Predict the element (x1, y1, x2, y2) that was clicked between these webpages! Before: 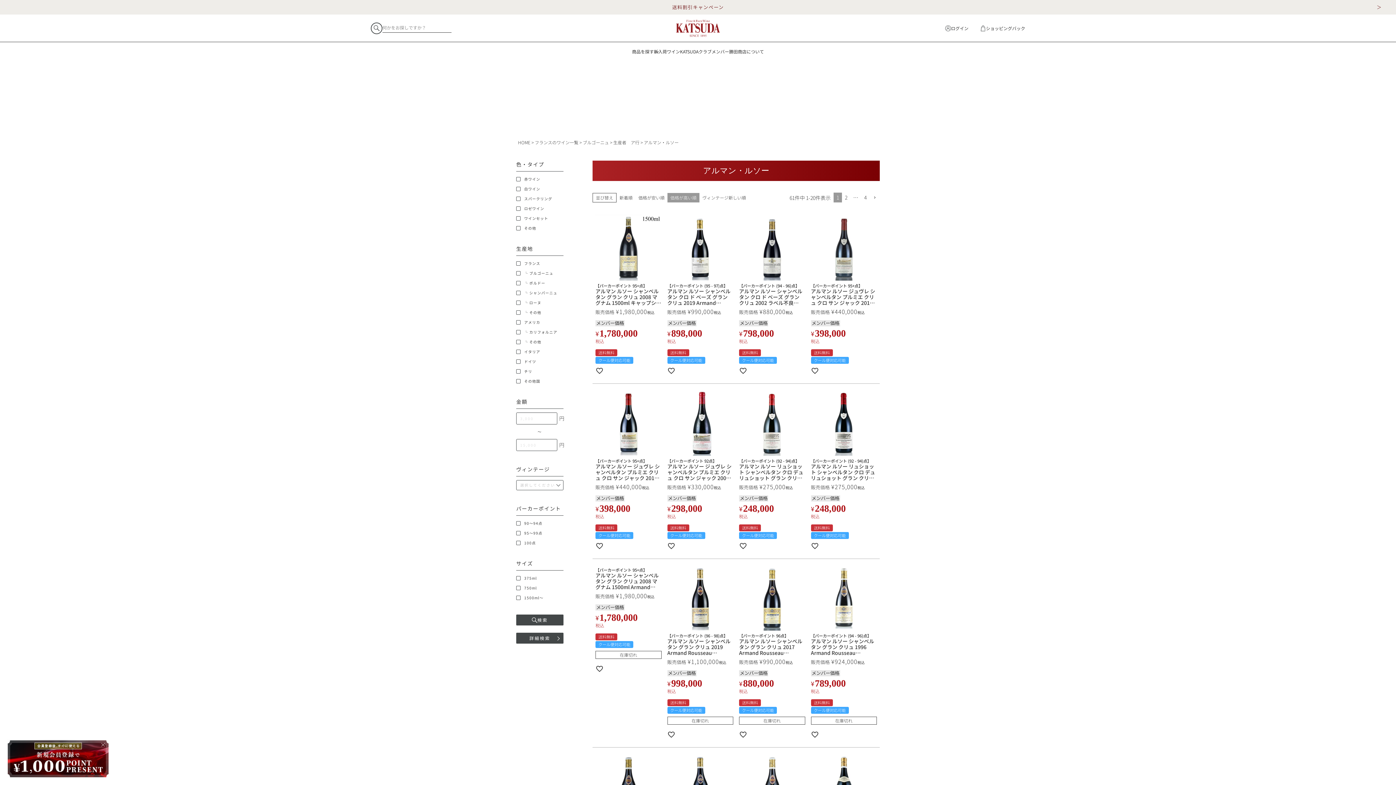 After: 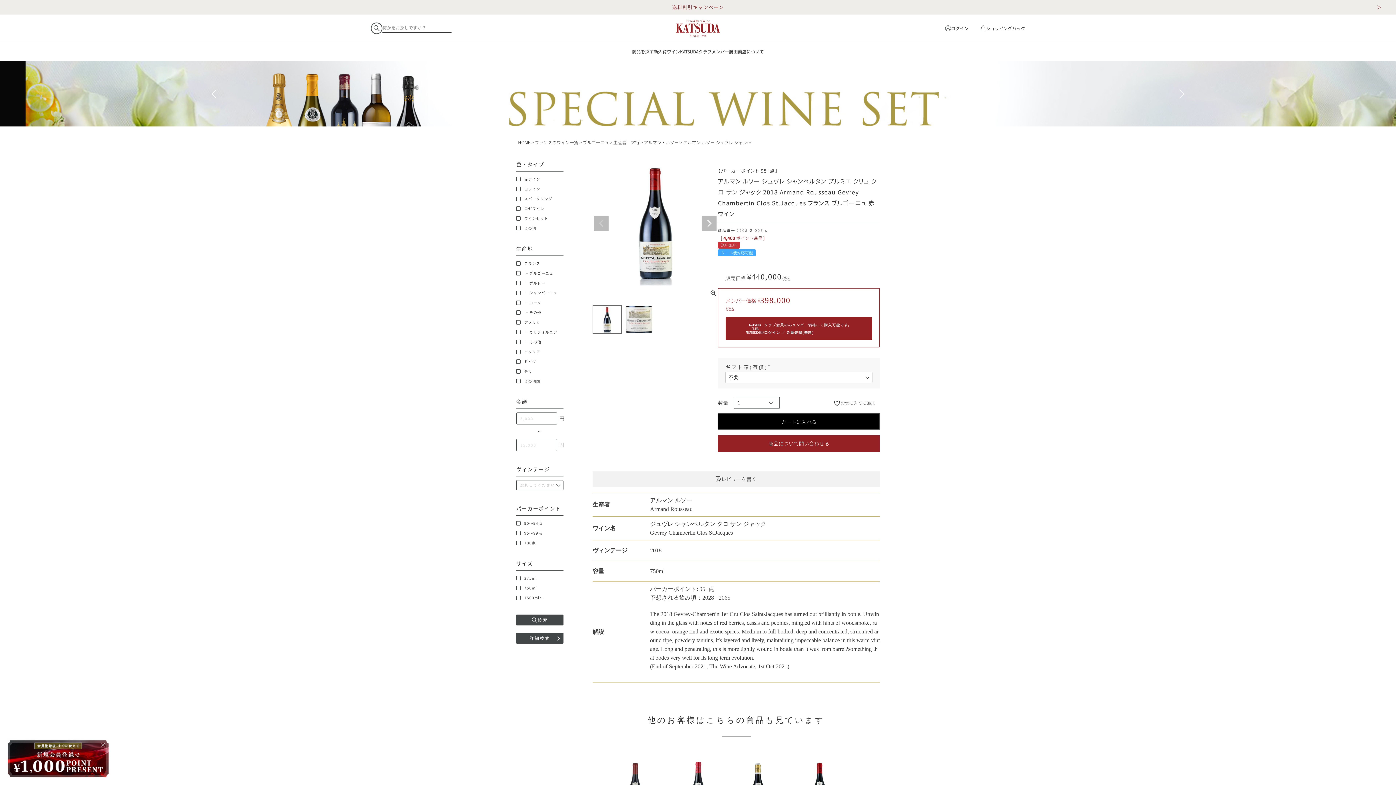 Action: bbox: (595, 389, 661, 455)